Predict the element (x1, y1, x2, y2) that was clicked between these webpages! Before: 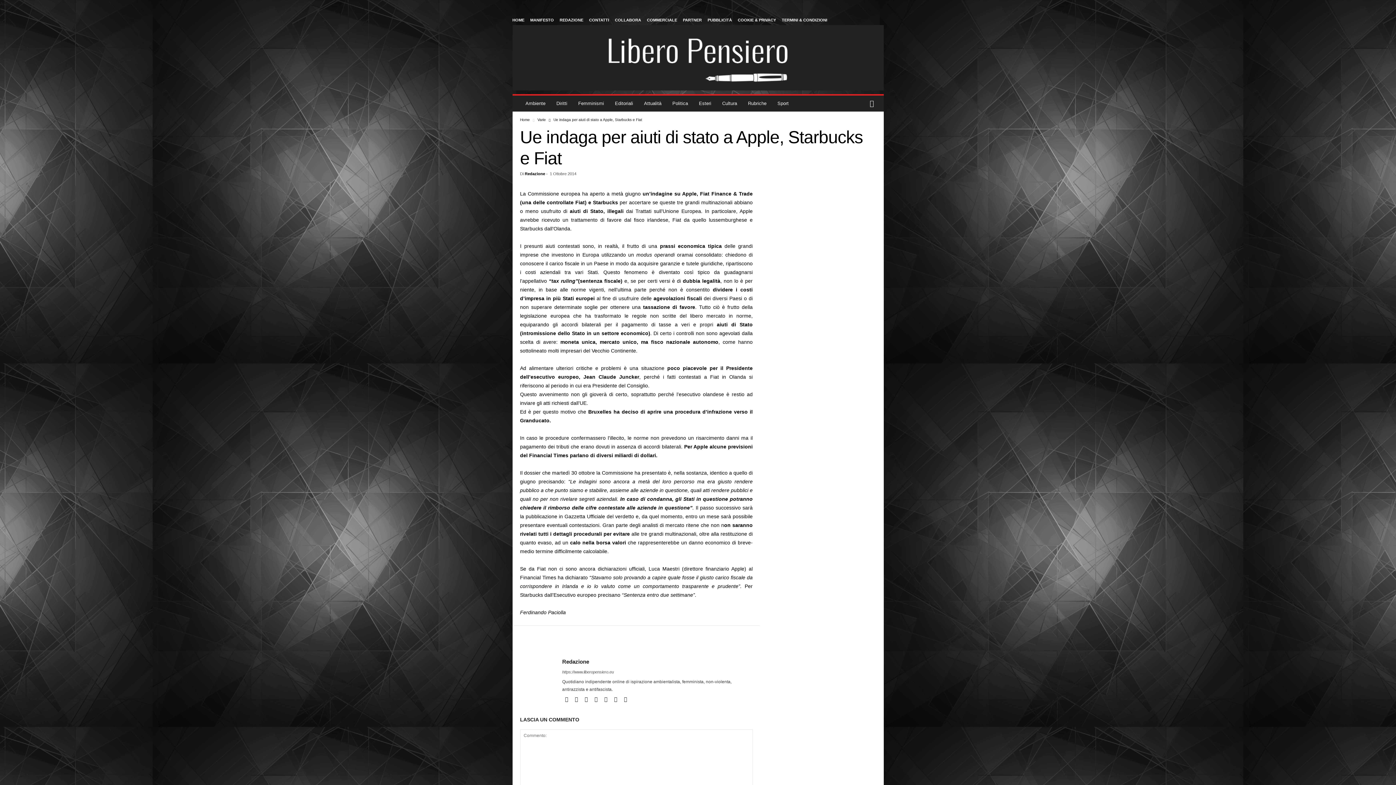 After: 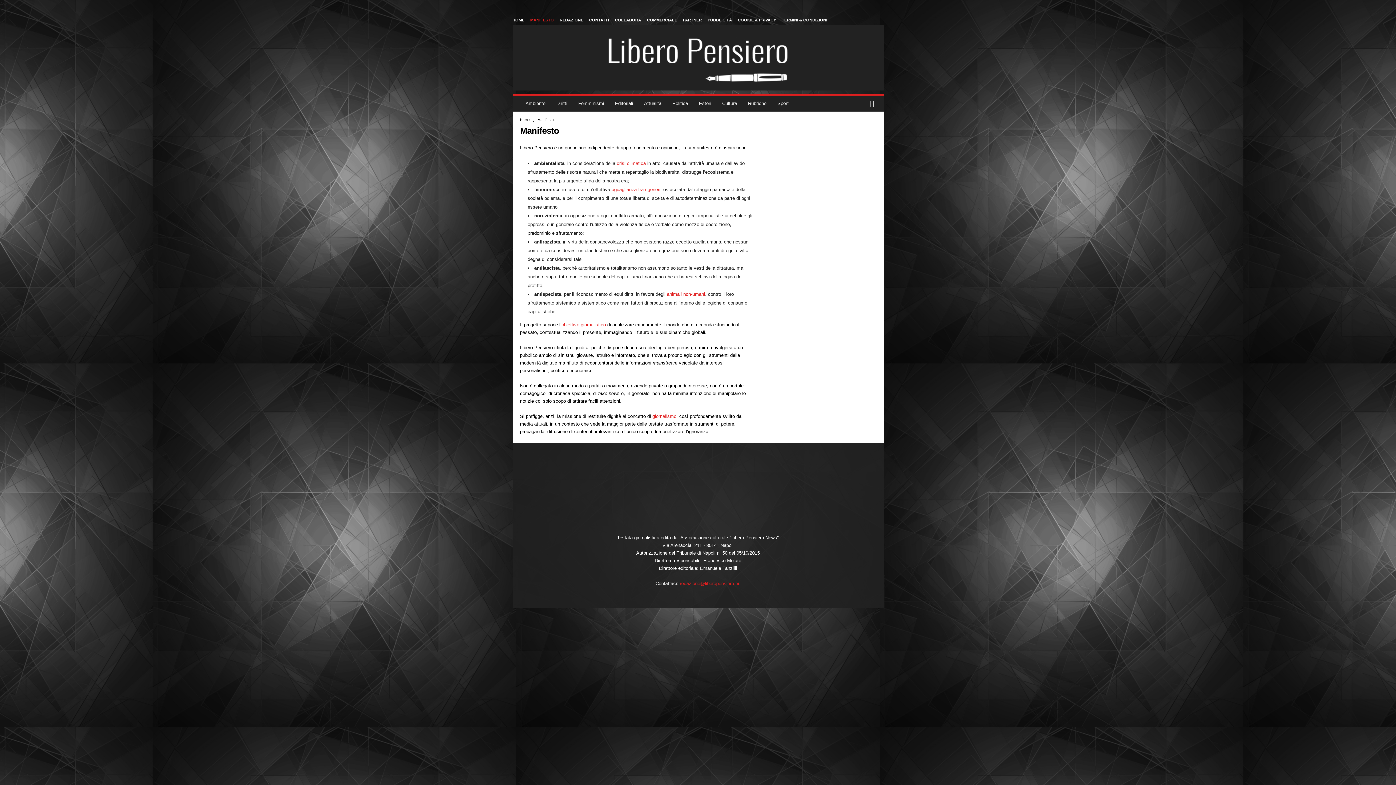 Action: bbox: (530, 17, 554, 22) label: MANIFESTO